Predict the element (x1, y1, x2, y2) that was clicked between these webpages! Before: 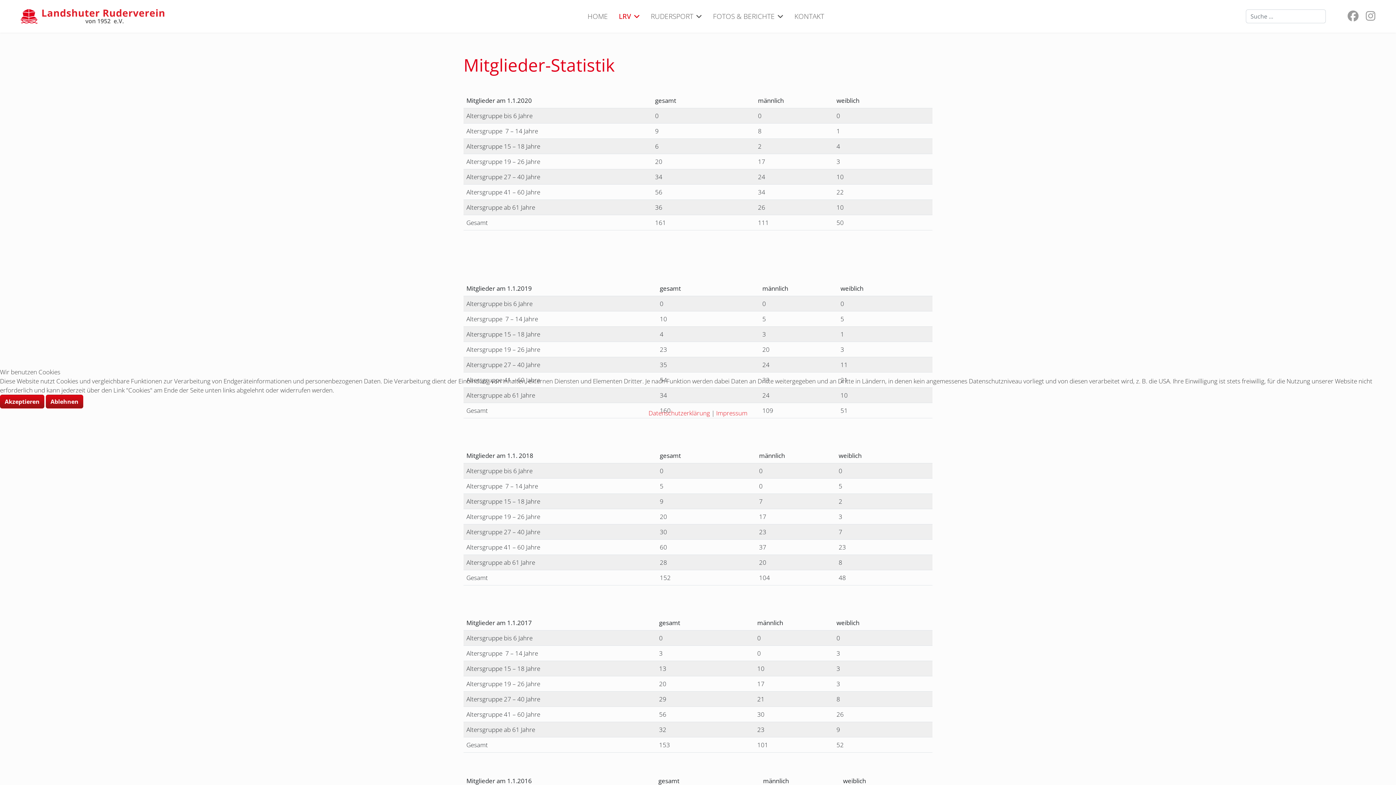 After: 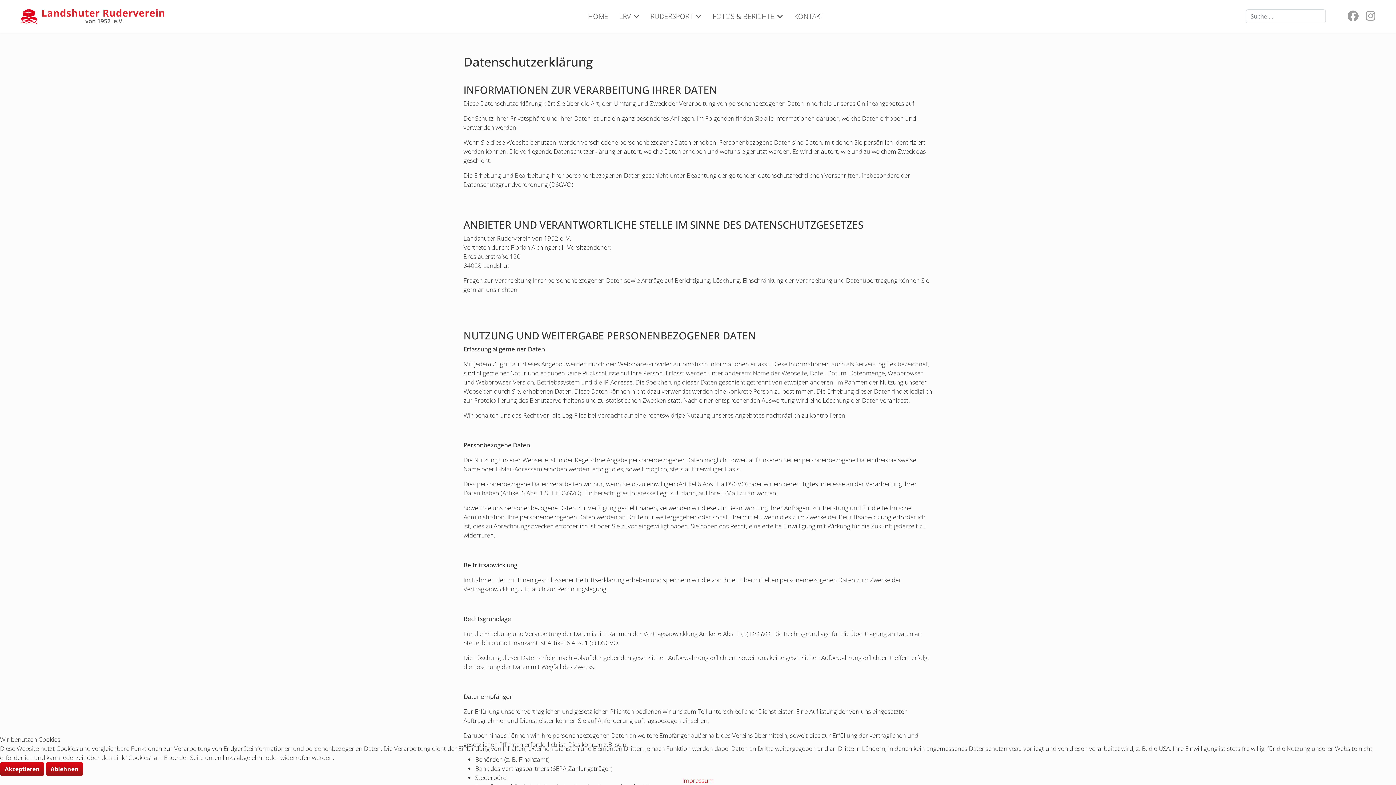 Action: label: Datenschutzerklärung bbox: (648, 409, 710, 417)